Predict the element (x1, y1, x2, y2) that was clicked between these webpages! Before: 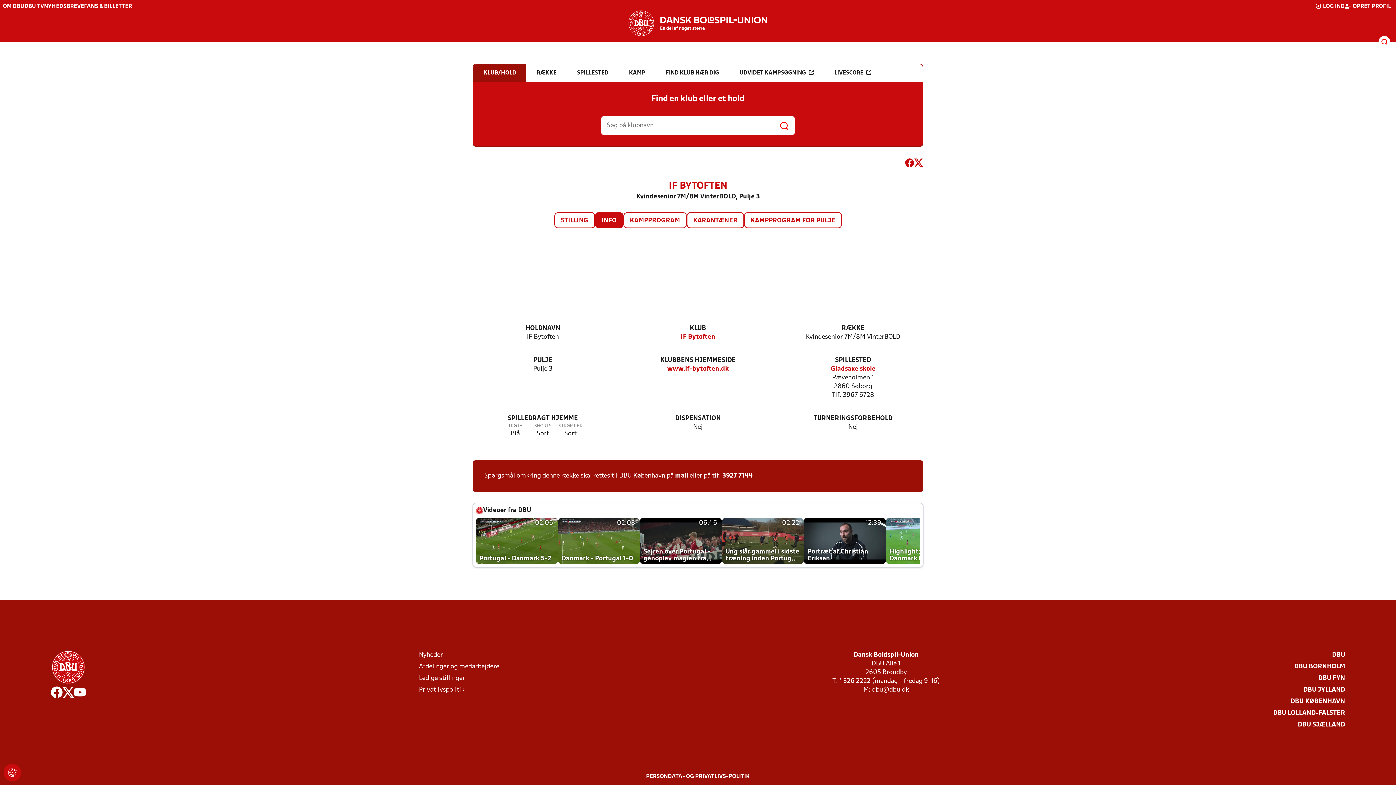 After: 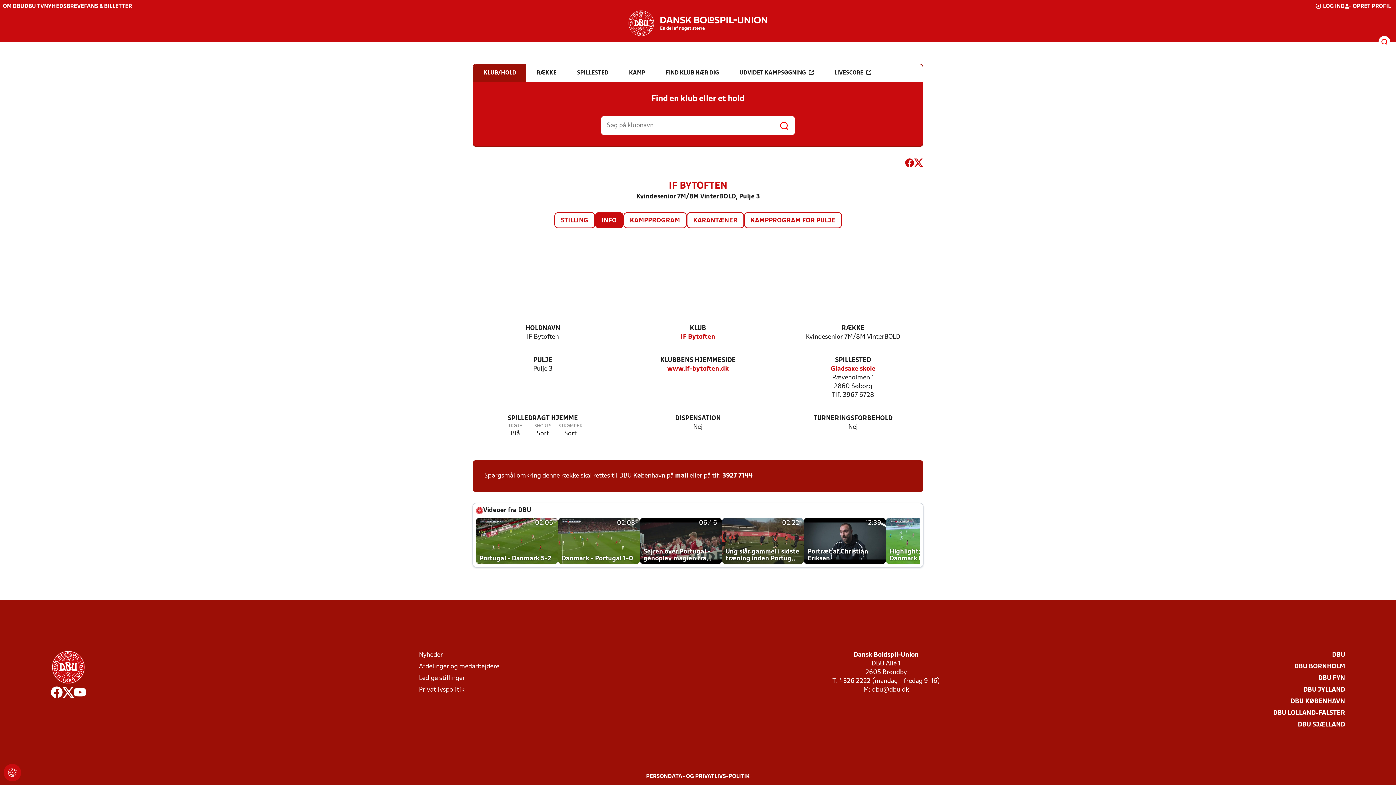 Action: bbox: (905, 158, 914, 170)